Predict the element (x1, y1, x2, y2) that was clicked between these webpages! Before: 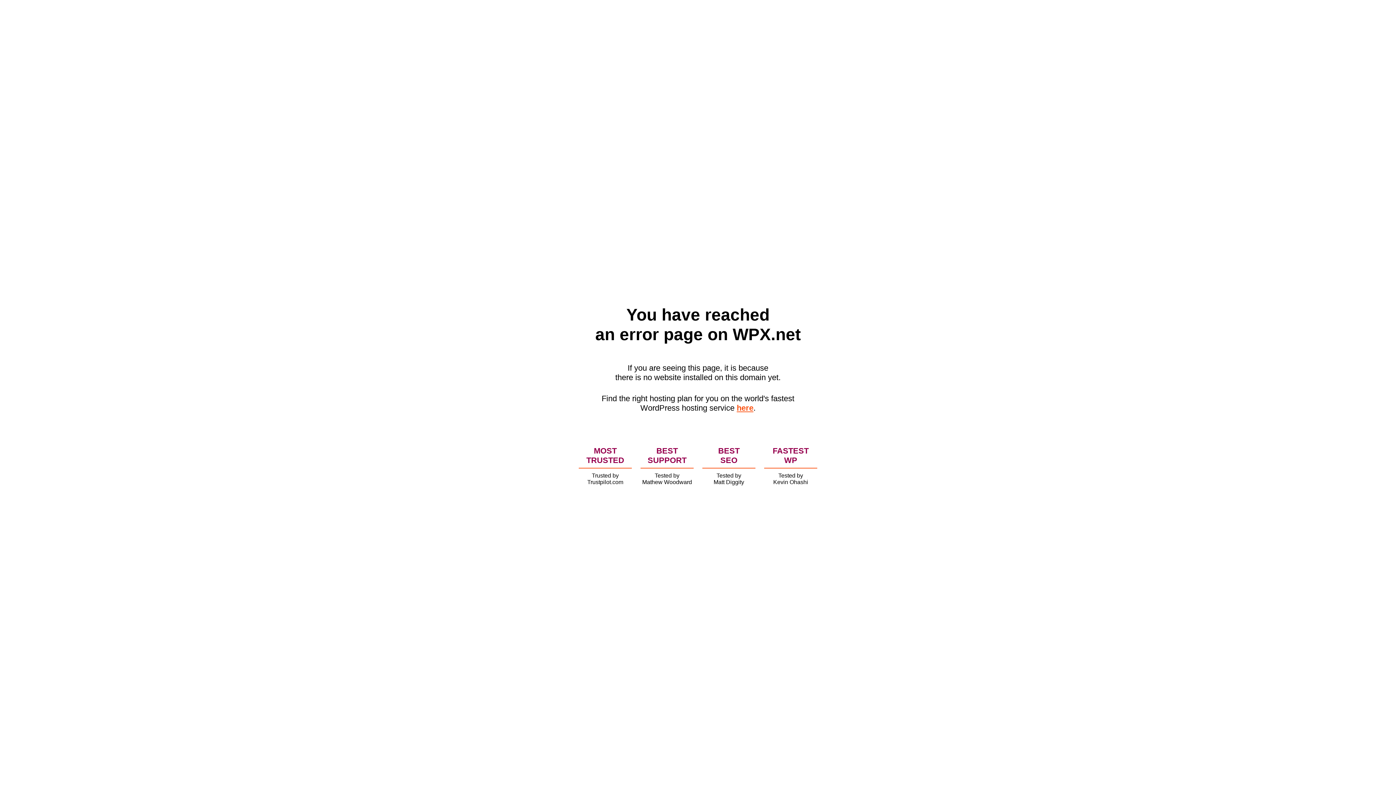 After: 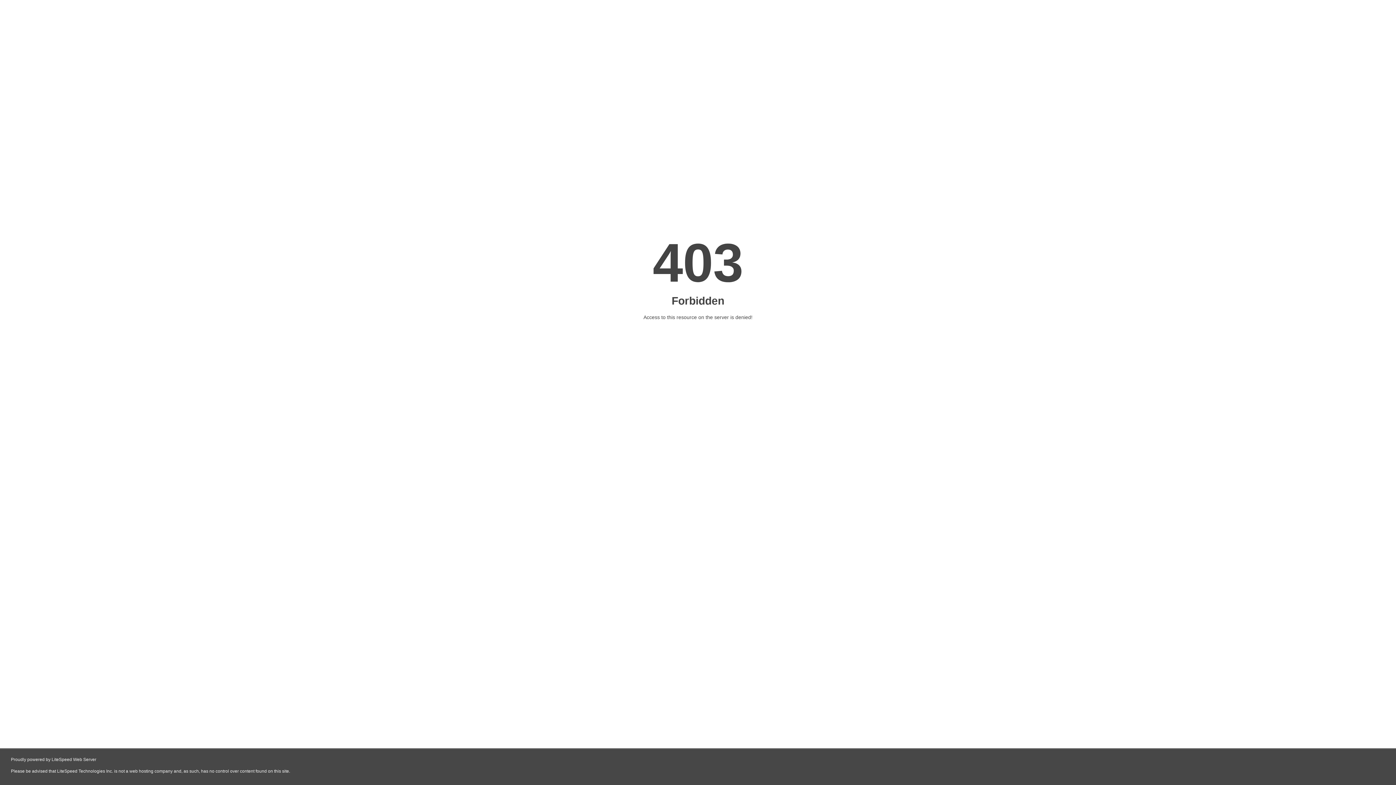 Action: label: here bbox: (736, 403, 753, 412)